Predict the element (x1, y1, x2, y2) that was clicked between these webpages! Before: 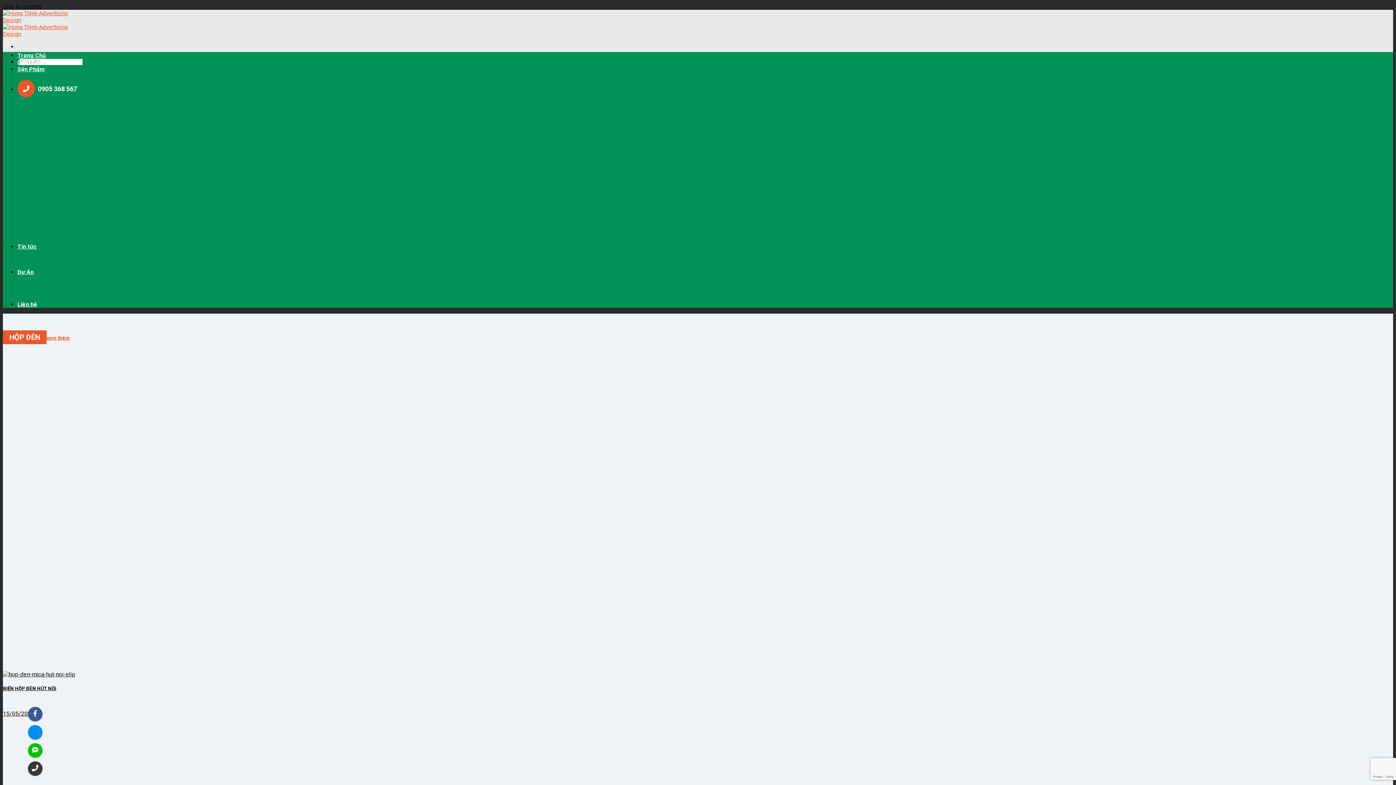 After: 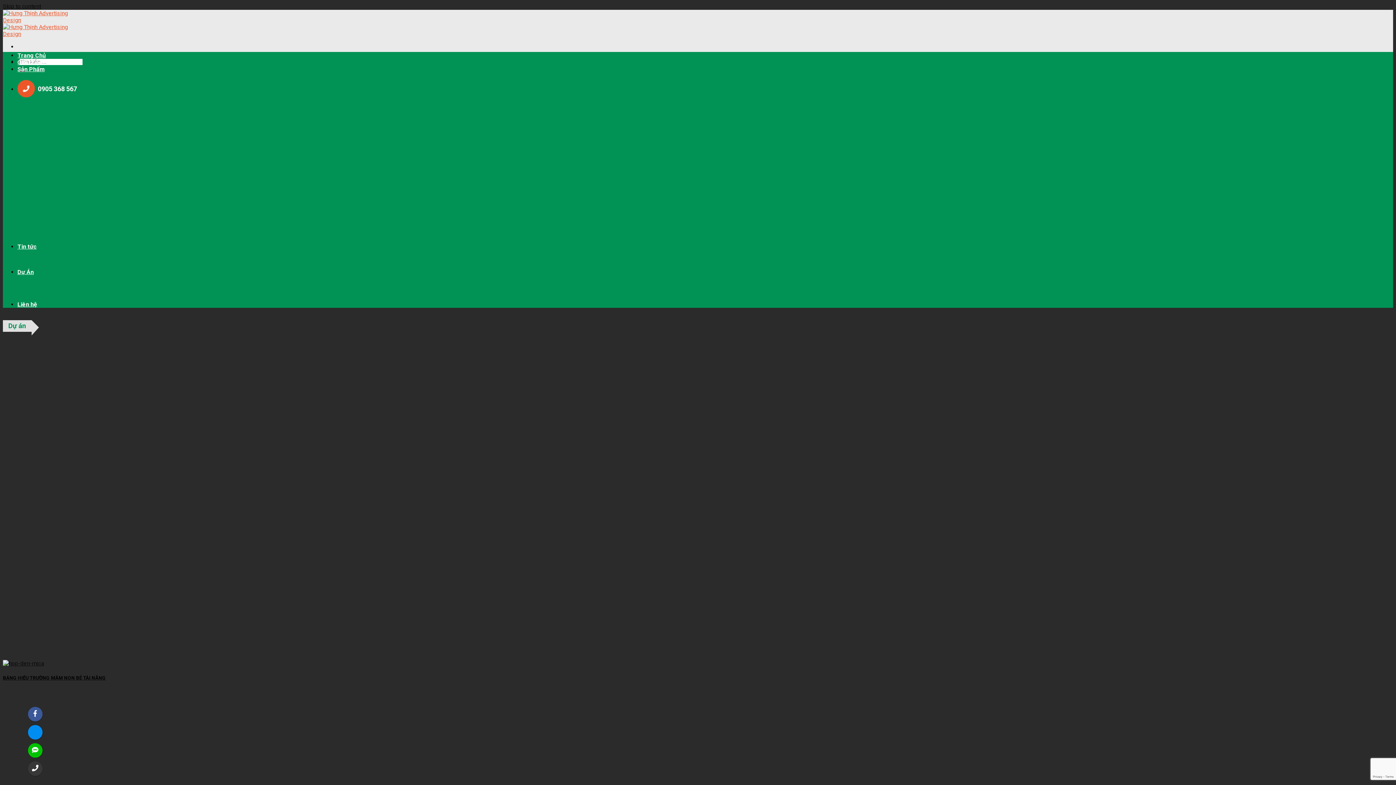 Action: label: Dự Án bbox: (17, 263, 33, 281)